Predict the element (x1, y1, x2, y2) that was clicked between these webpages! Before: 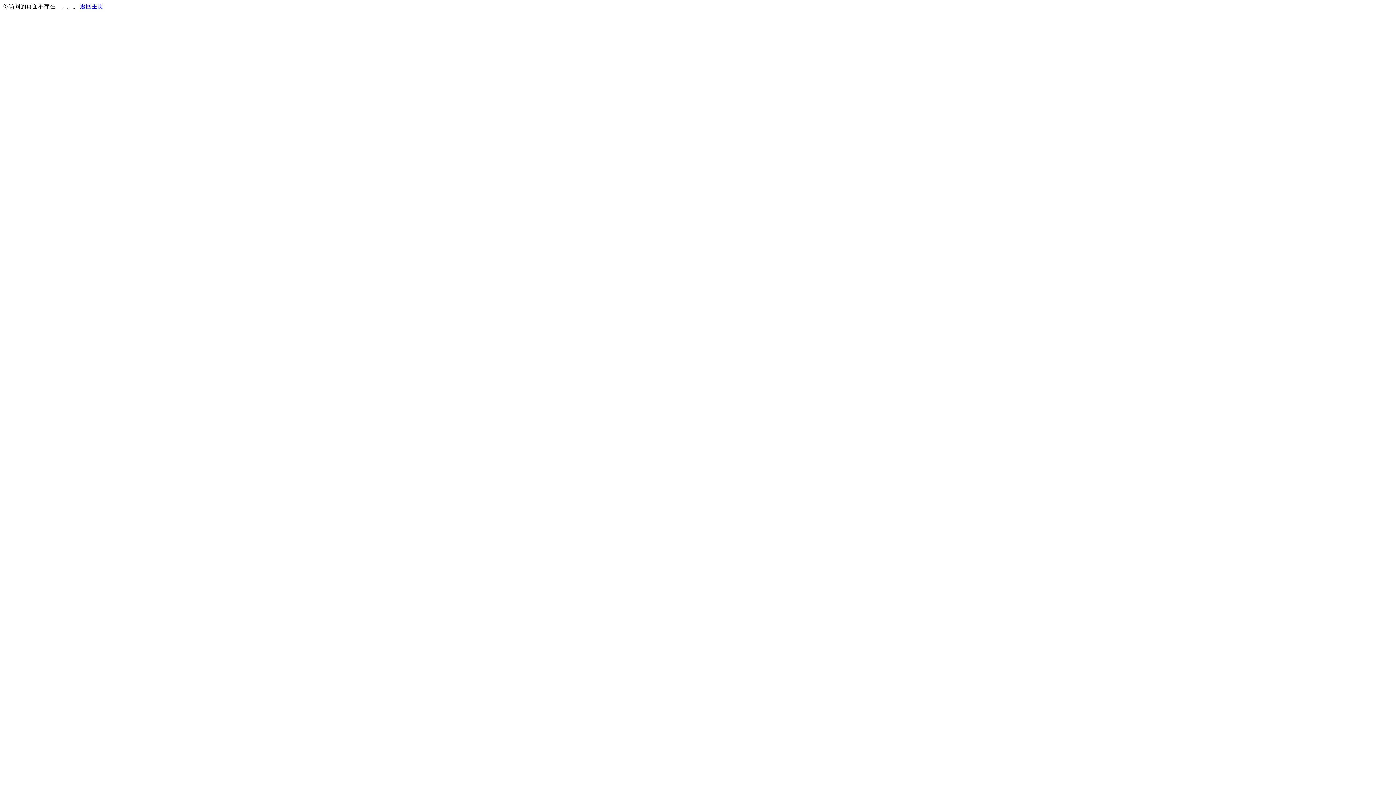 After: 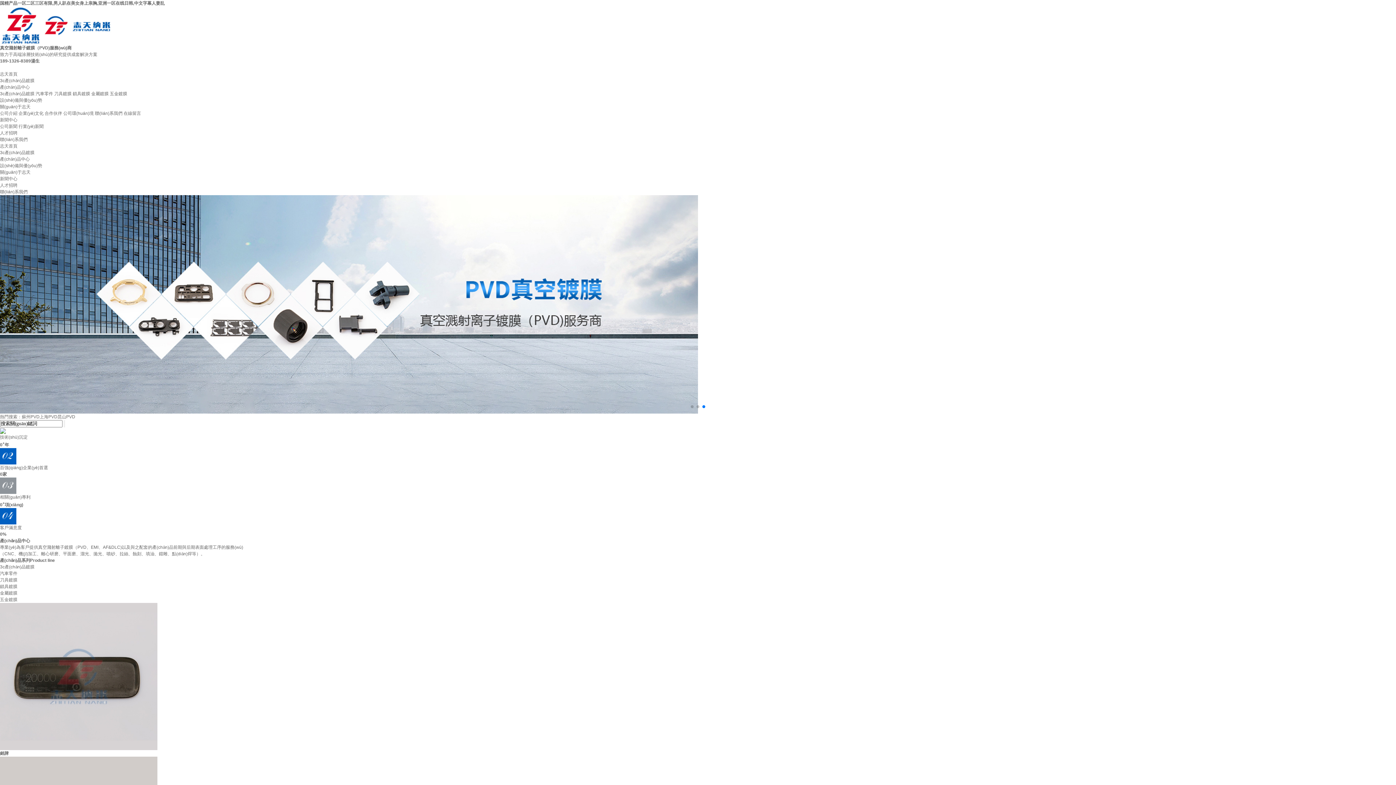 Action: bbox: (80, 3, 103, 9) label: 返回主页